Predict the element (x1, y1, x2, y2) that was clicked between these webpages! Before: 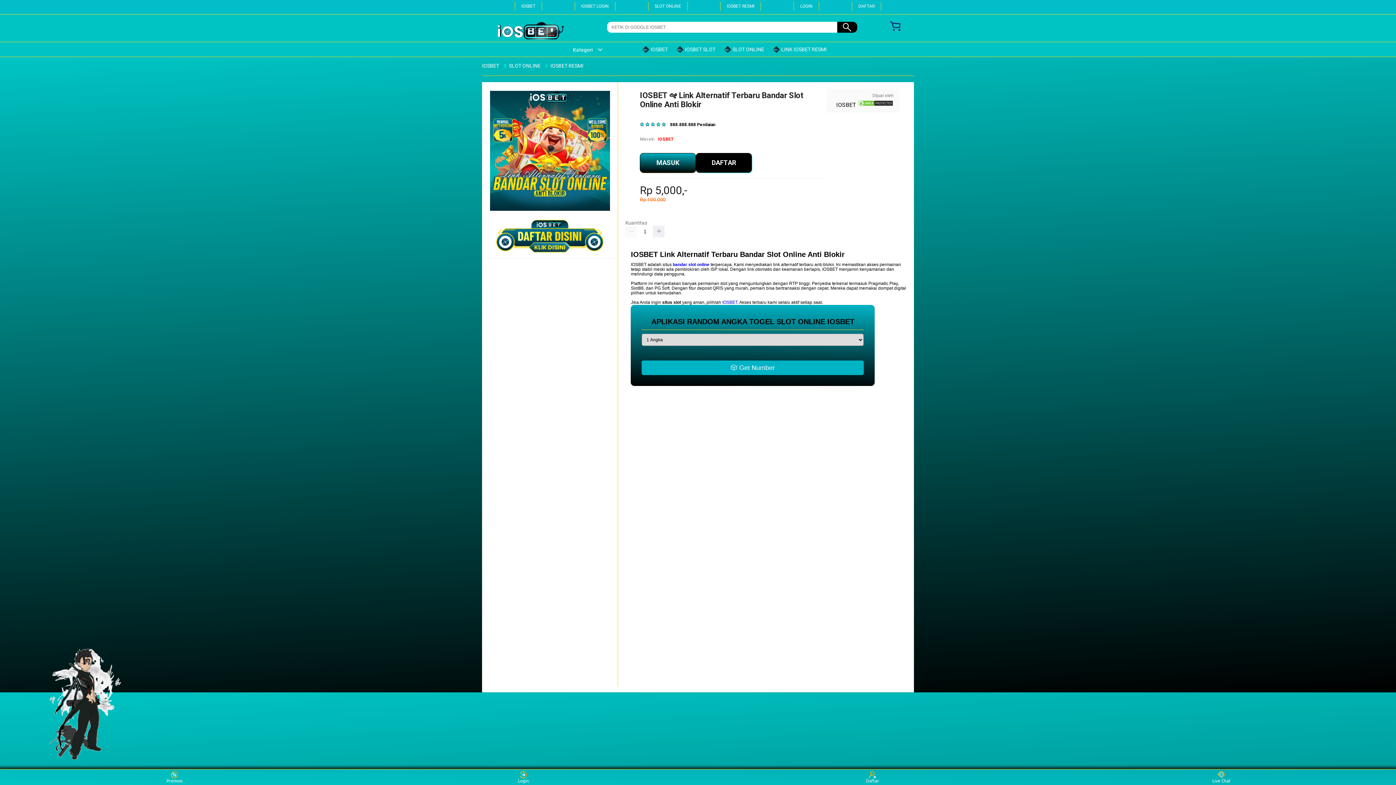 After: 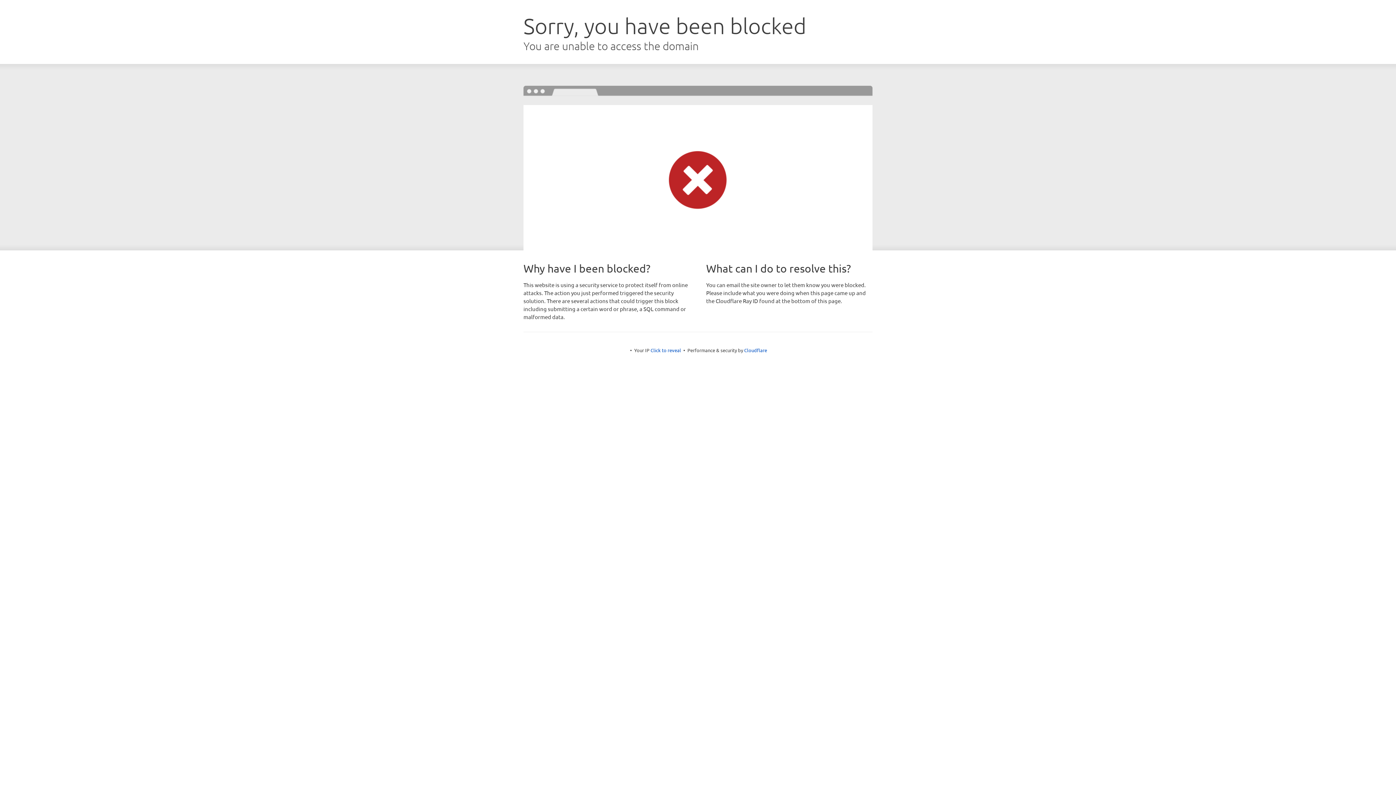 Action: label: MASUK bbox: (640, 152, 696, 172)